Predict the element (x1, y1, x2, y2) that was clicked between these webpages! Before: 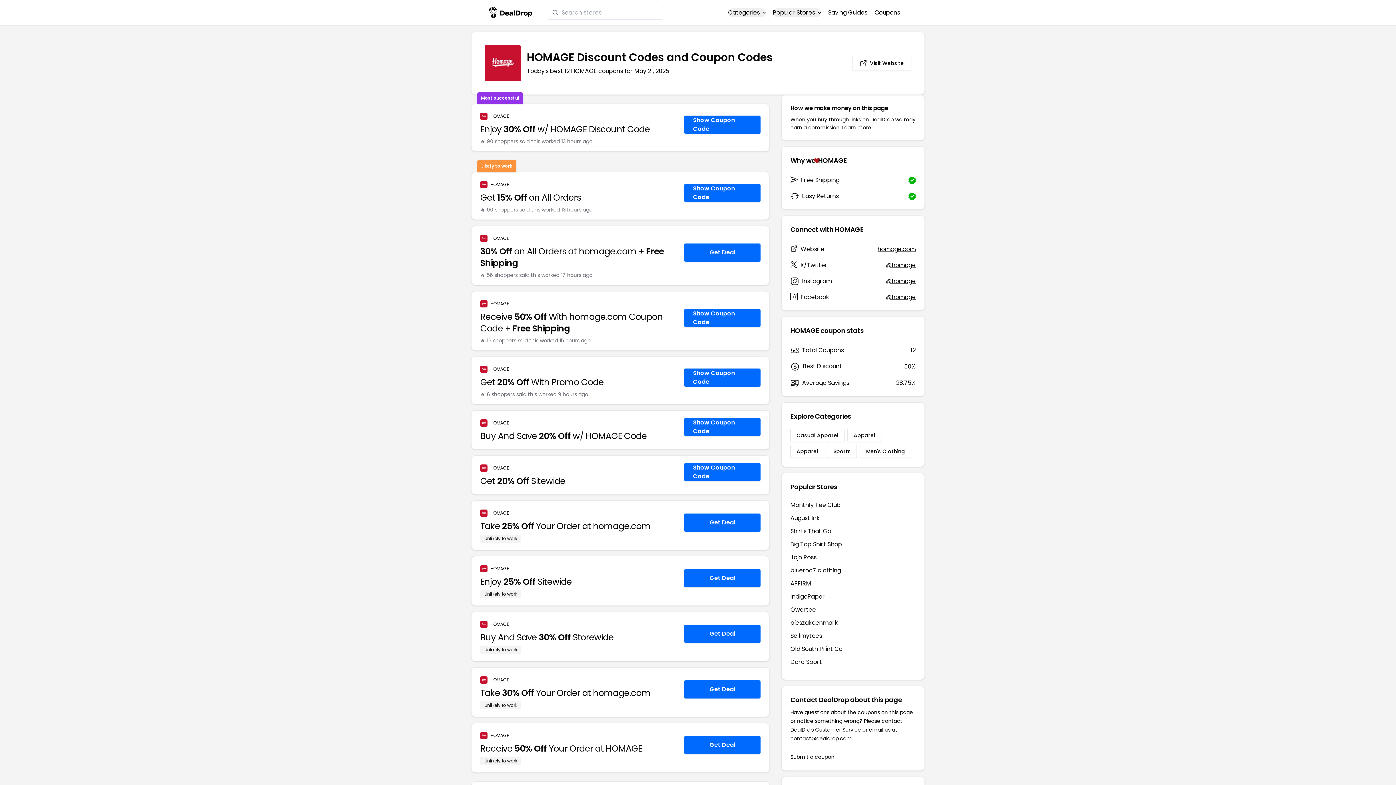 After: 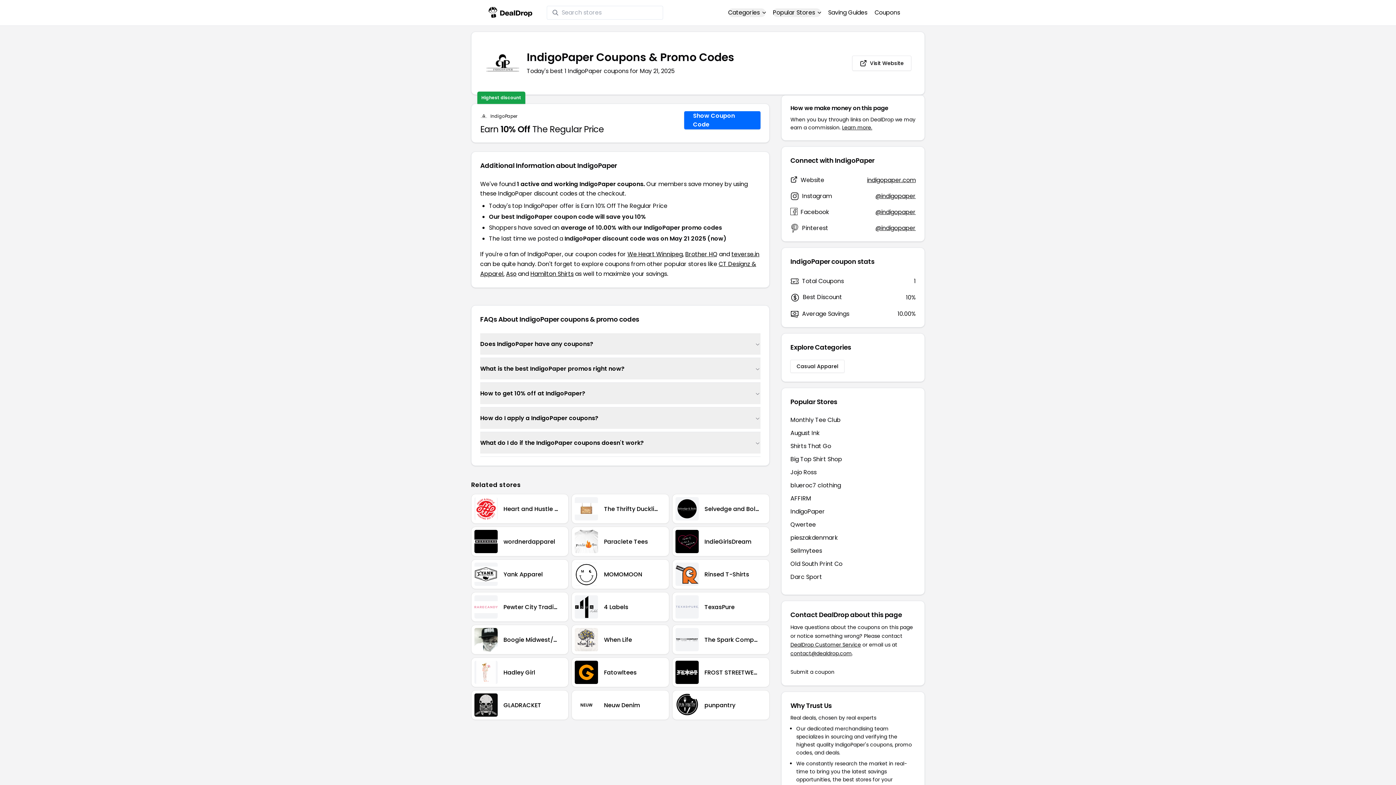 Action: bbox: (790, 592, 825, 601) label: IndigoPaper